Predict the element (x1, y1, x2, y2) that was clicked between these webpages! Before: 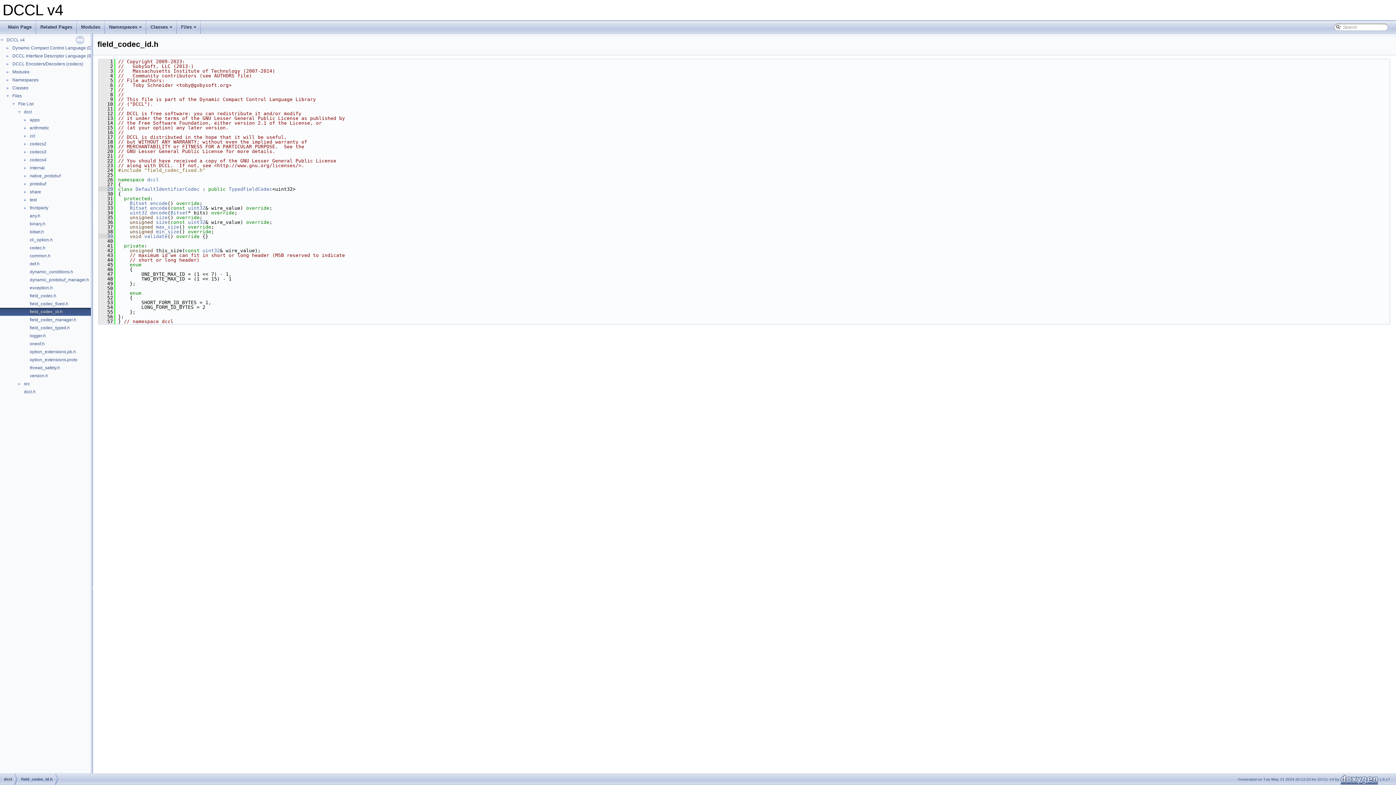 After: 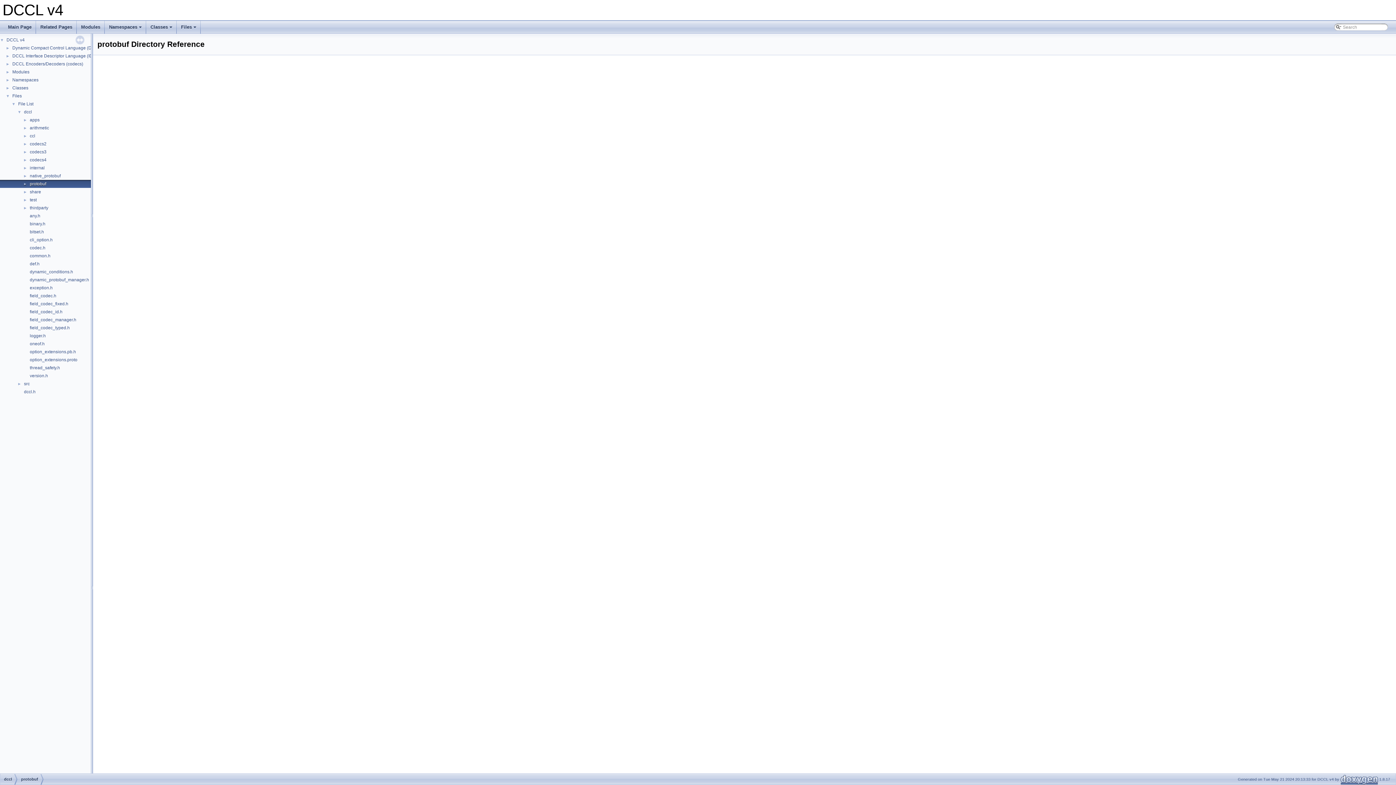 Action: bbox: (29, 180, 46, 187) label: protobuf